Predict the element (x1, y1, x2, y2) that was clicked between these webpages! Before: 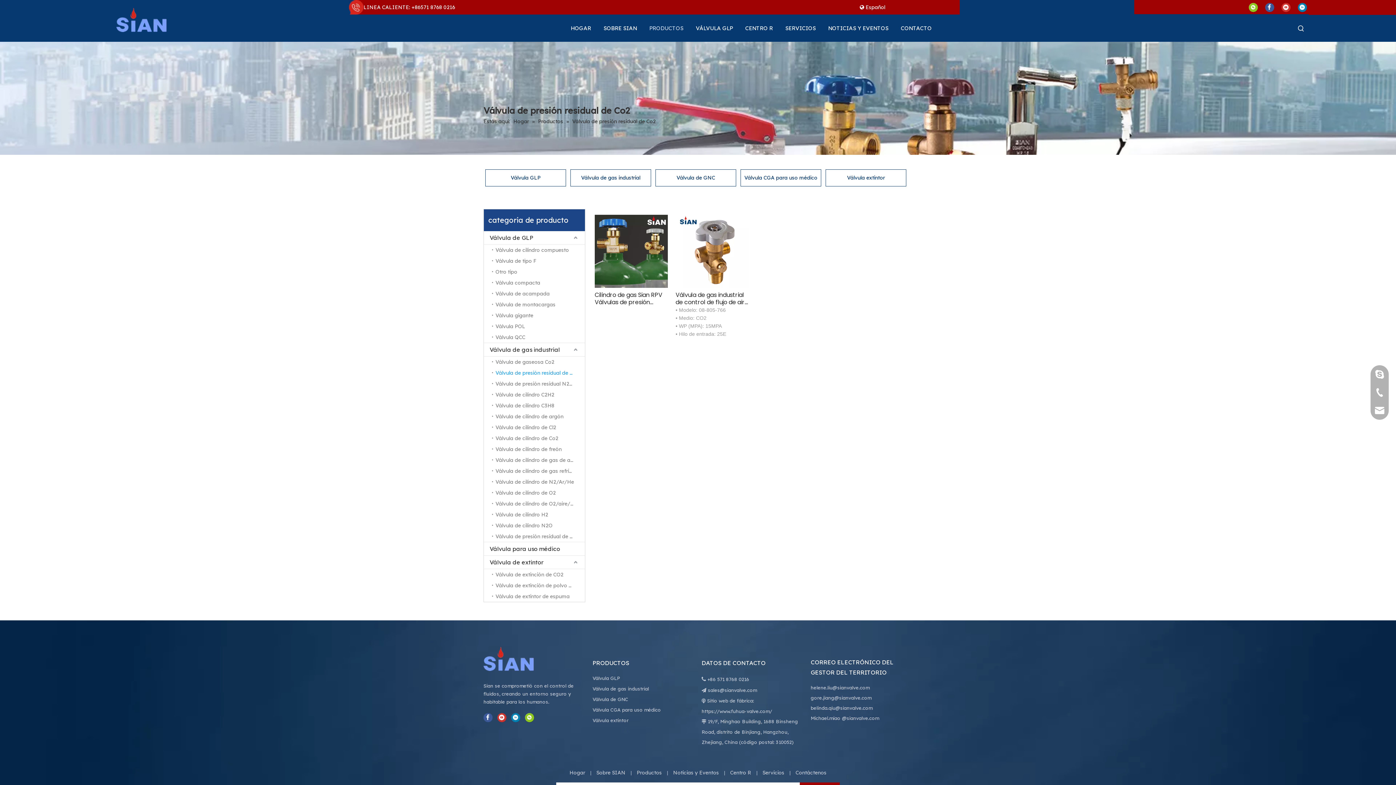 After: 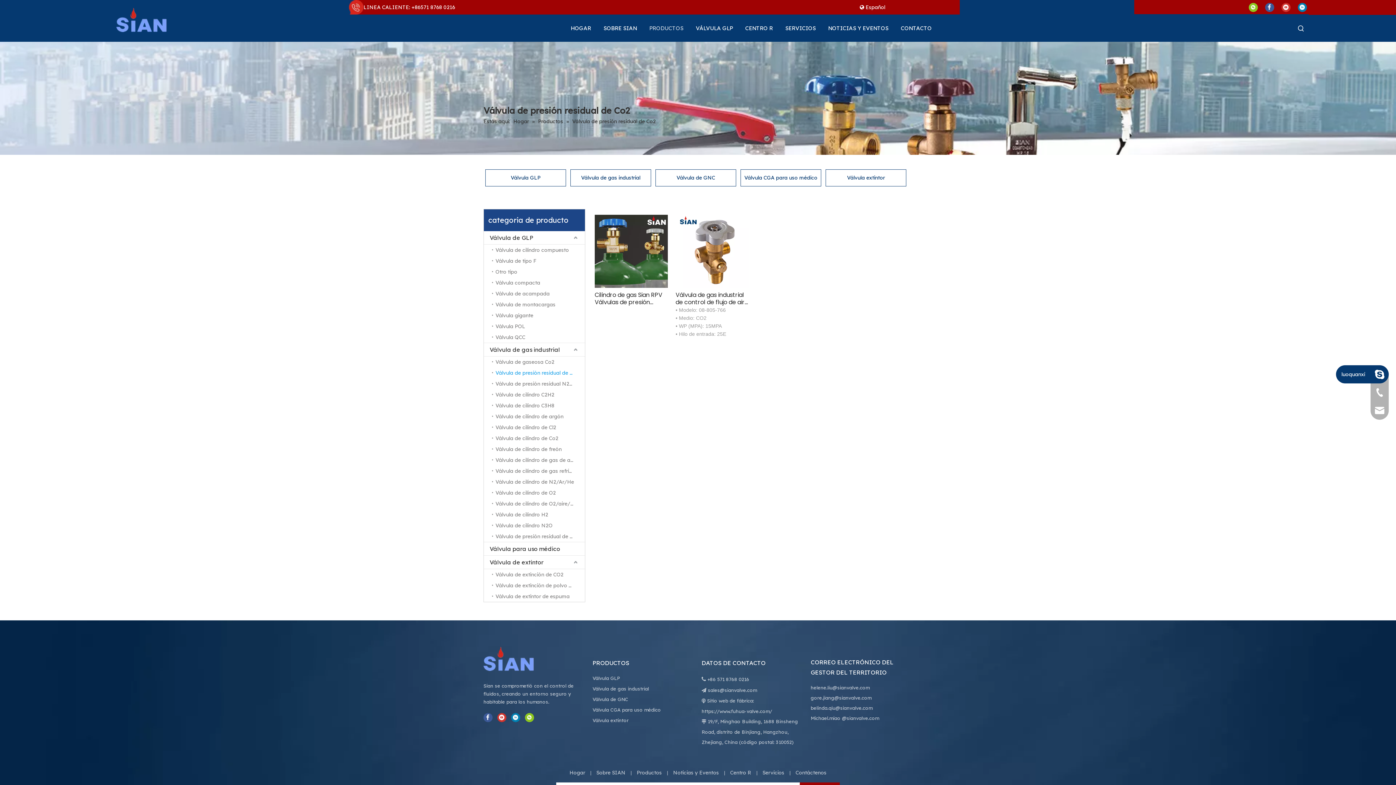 Action: bbox: (1370, 365, 1389, 383)